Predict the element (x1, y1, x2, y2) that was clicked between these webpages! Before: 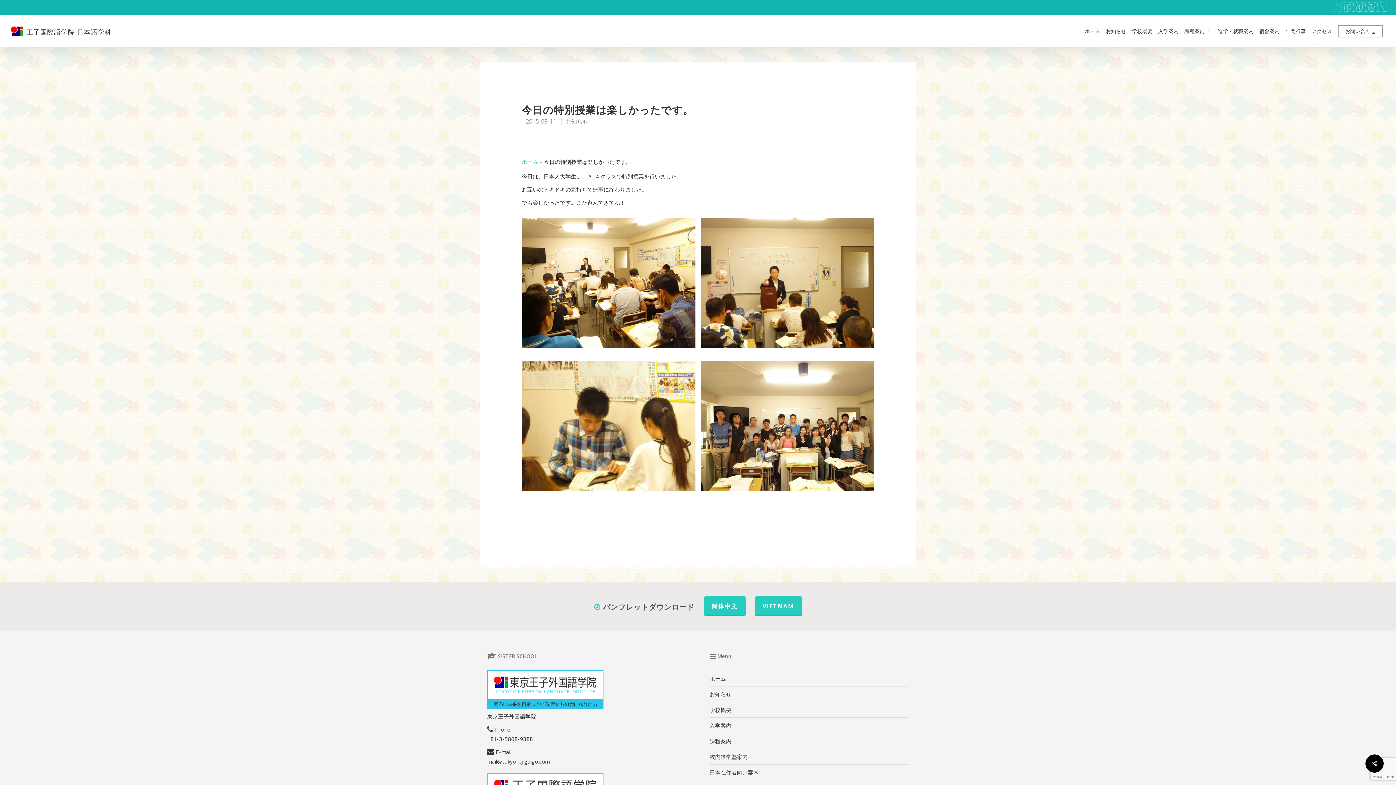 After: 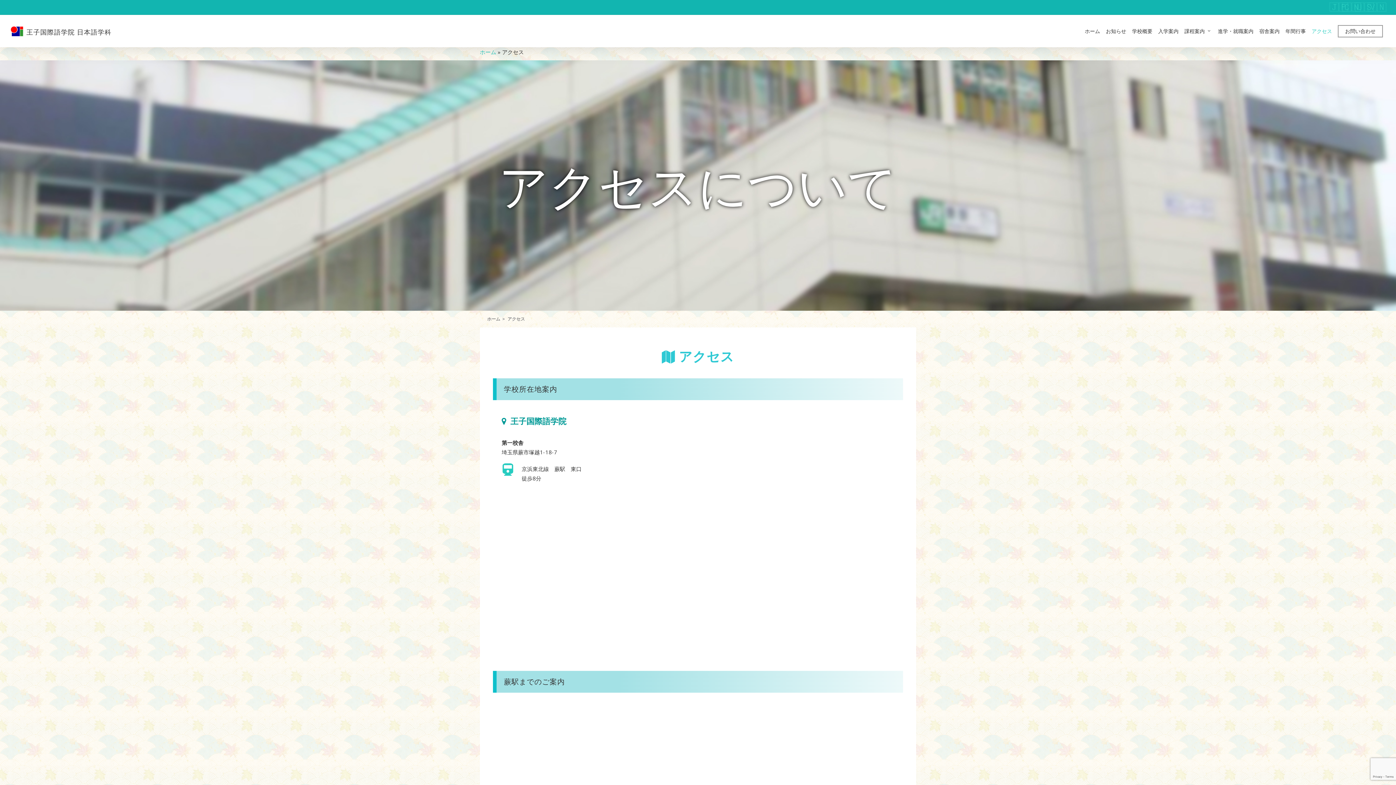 Action: label: アクセス bbox: (1309, 28, 1335, 34)